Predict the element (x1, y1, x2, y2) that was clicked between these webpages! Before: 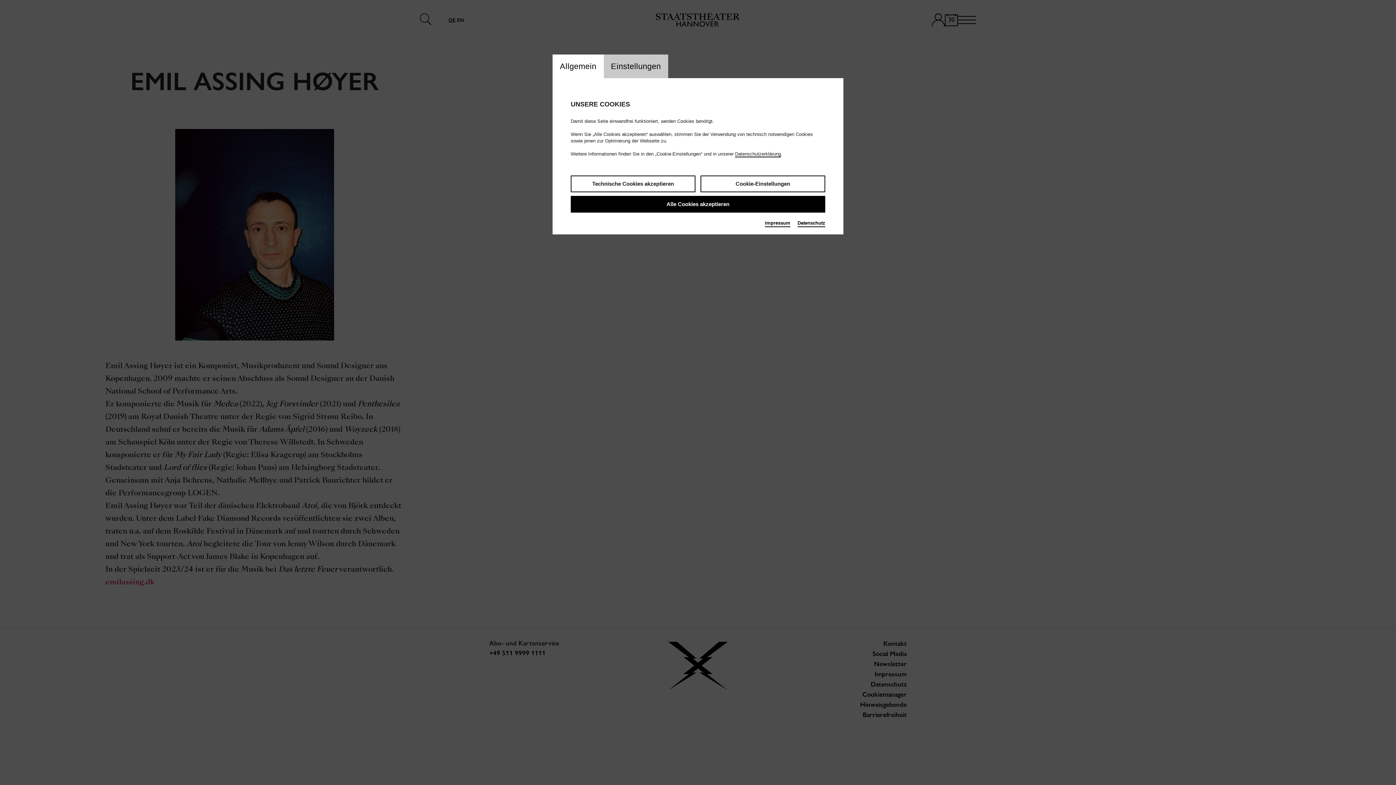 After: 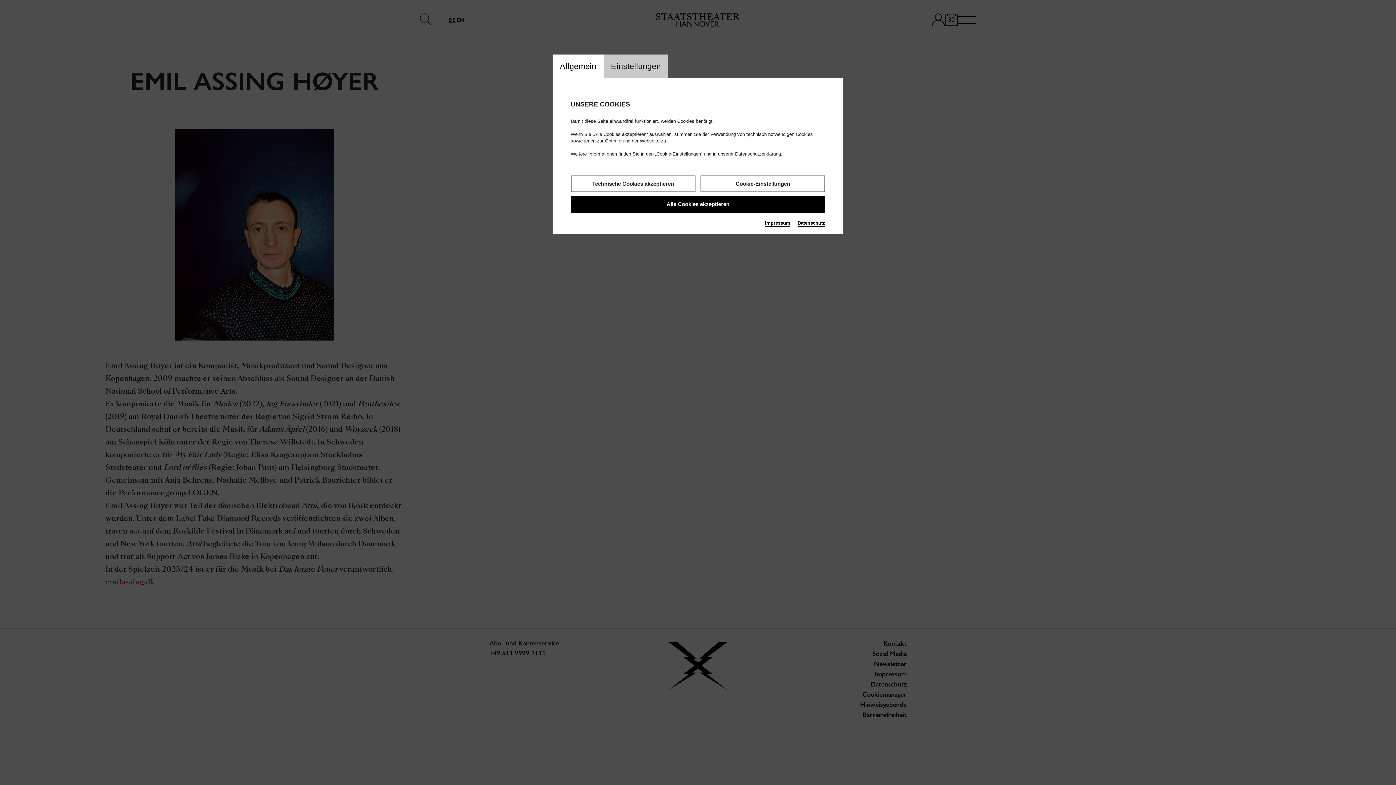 Action: bbox: (735, 151, 781, 157) label: Datenschutzerklärung